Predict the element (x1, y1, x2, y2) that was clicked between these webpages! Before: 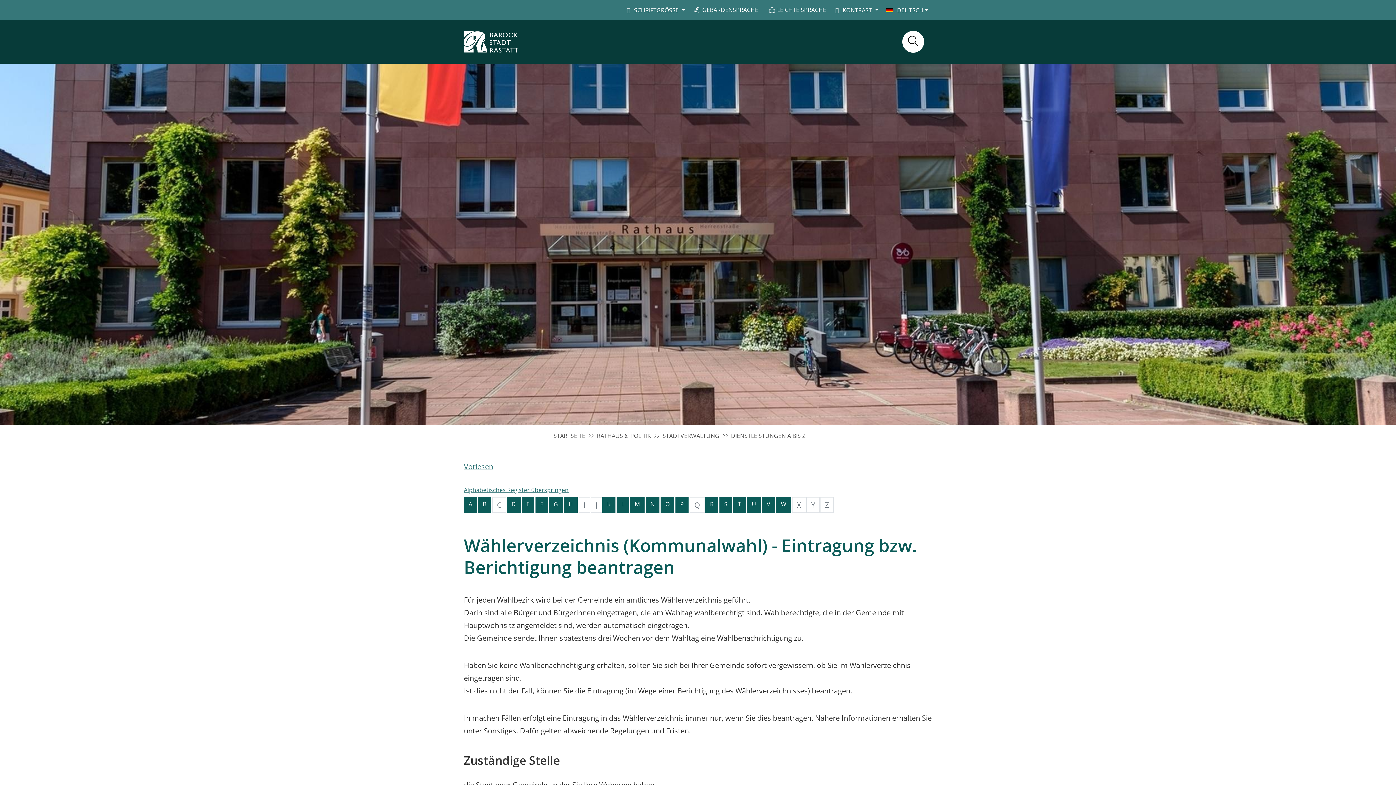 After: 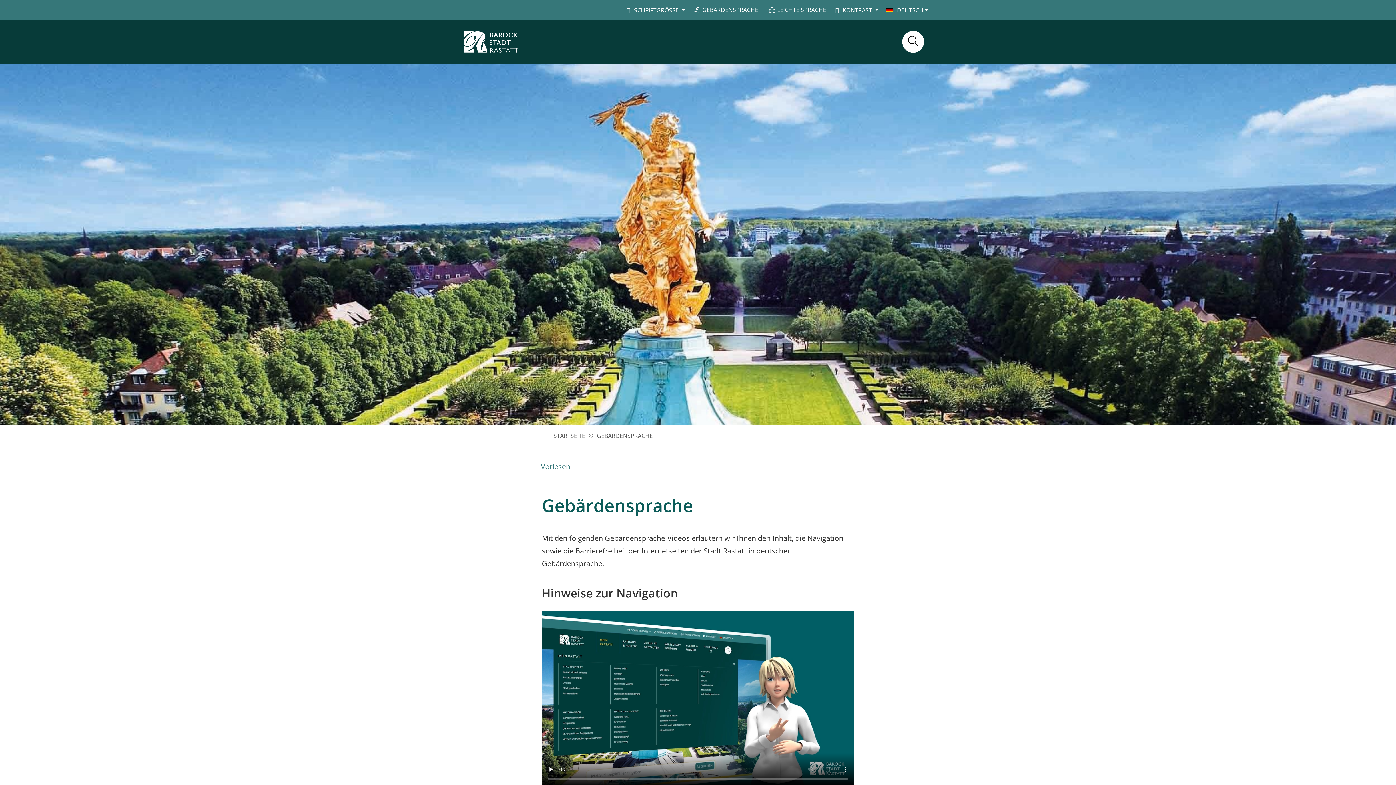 Action: bbox: (688, 0, 763, 20) label: Gebärdensprache